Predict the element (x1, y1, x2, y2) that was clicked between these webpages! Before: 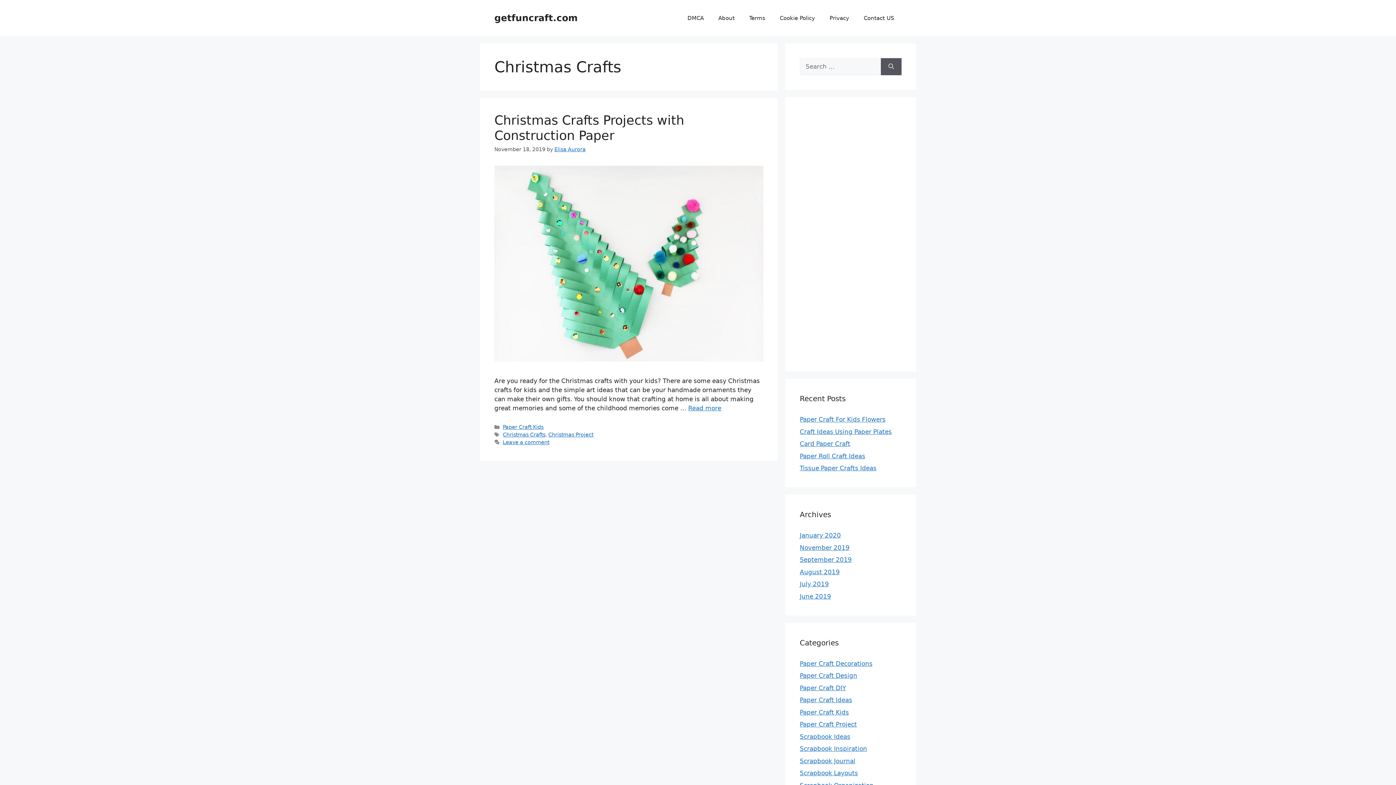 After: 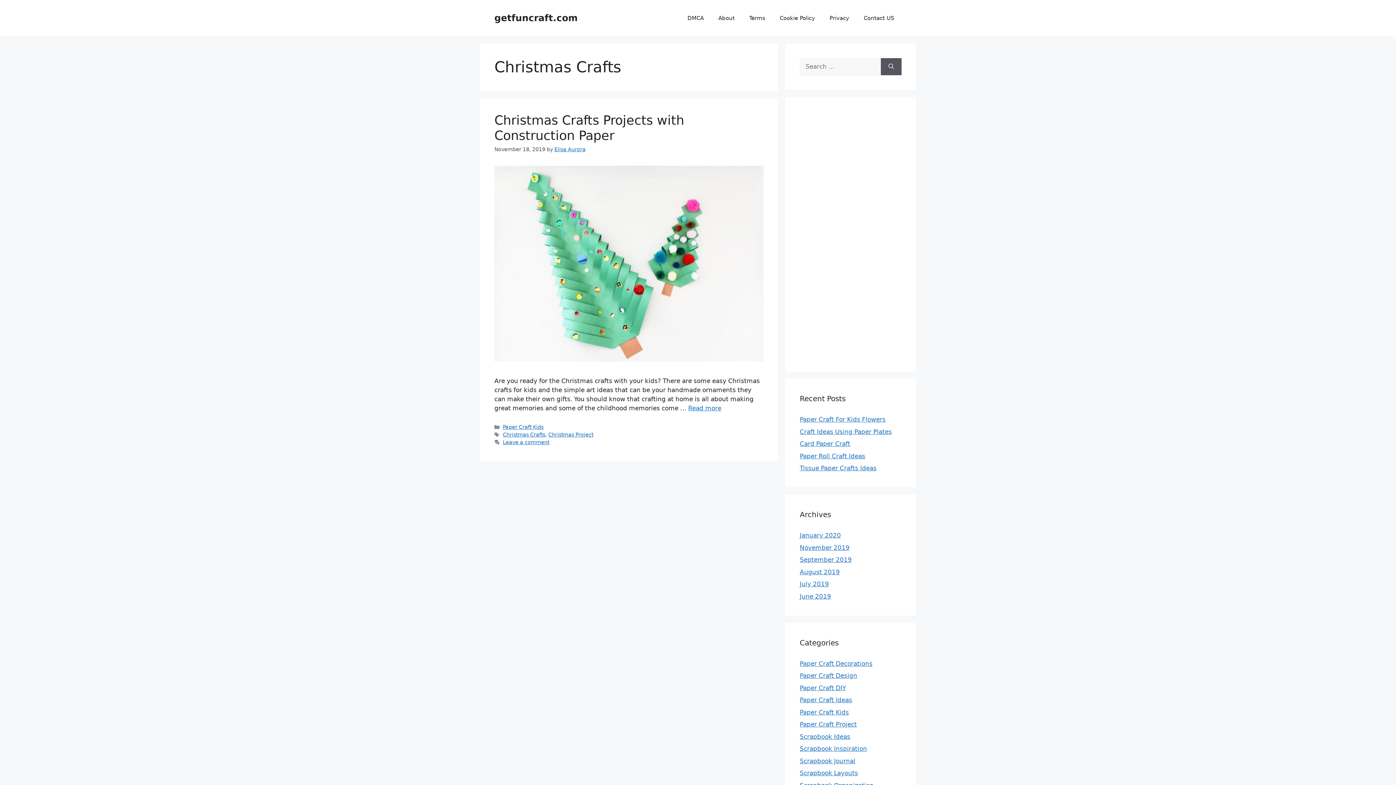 Action: bbox: (502, 432, 545, 437) label: Christmas Crafts